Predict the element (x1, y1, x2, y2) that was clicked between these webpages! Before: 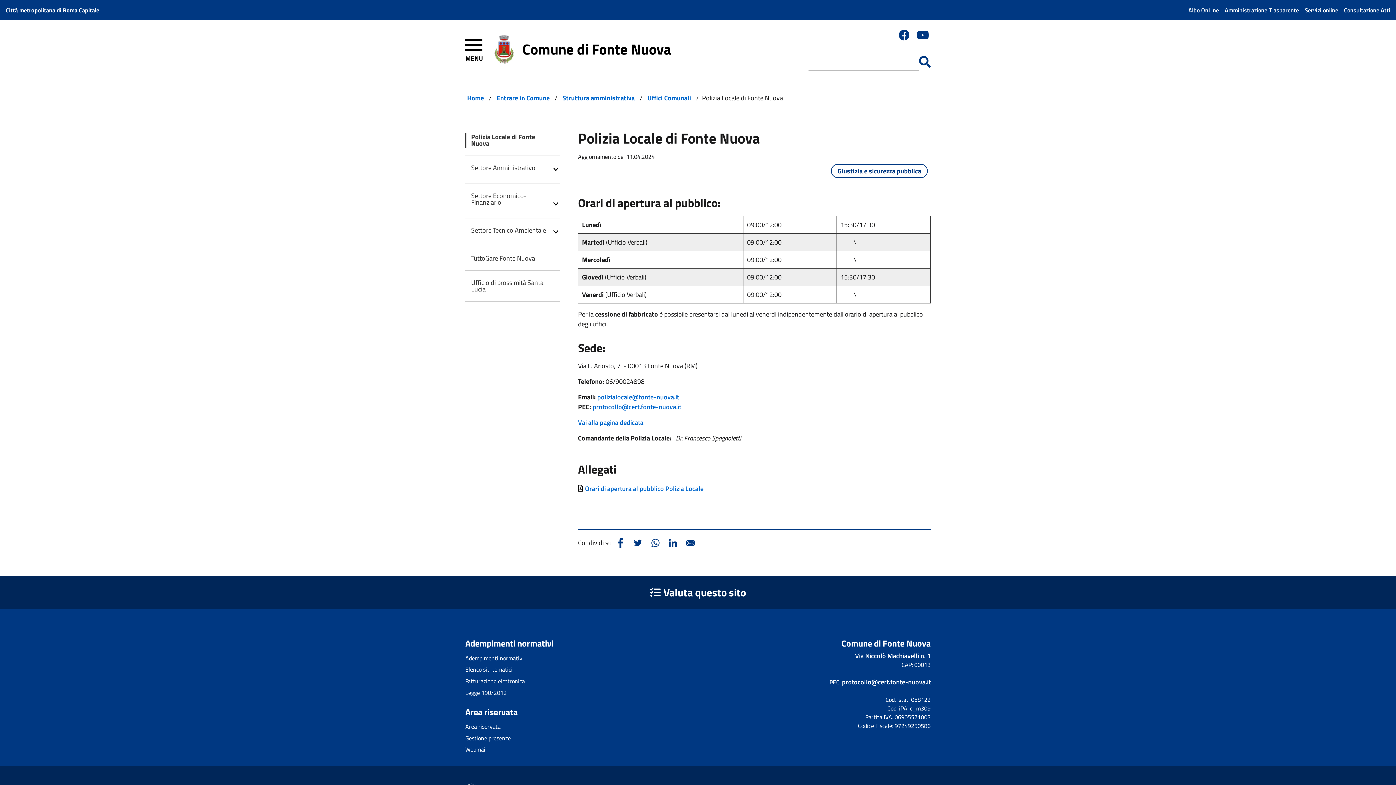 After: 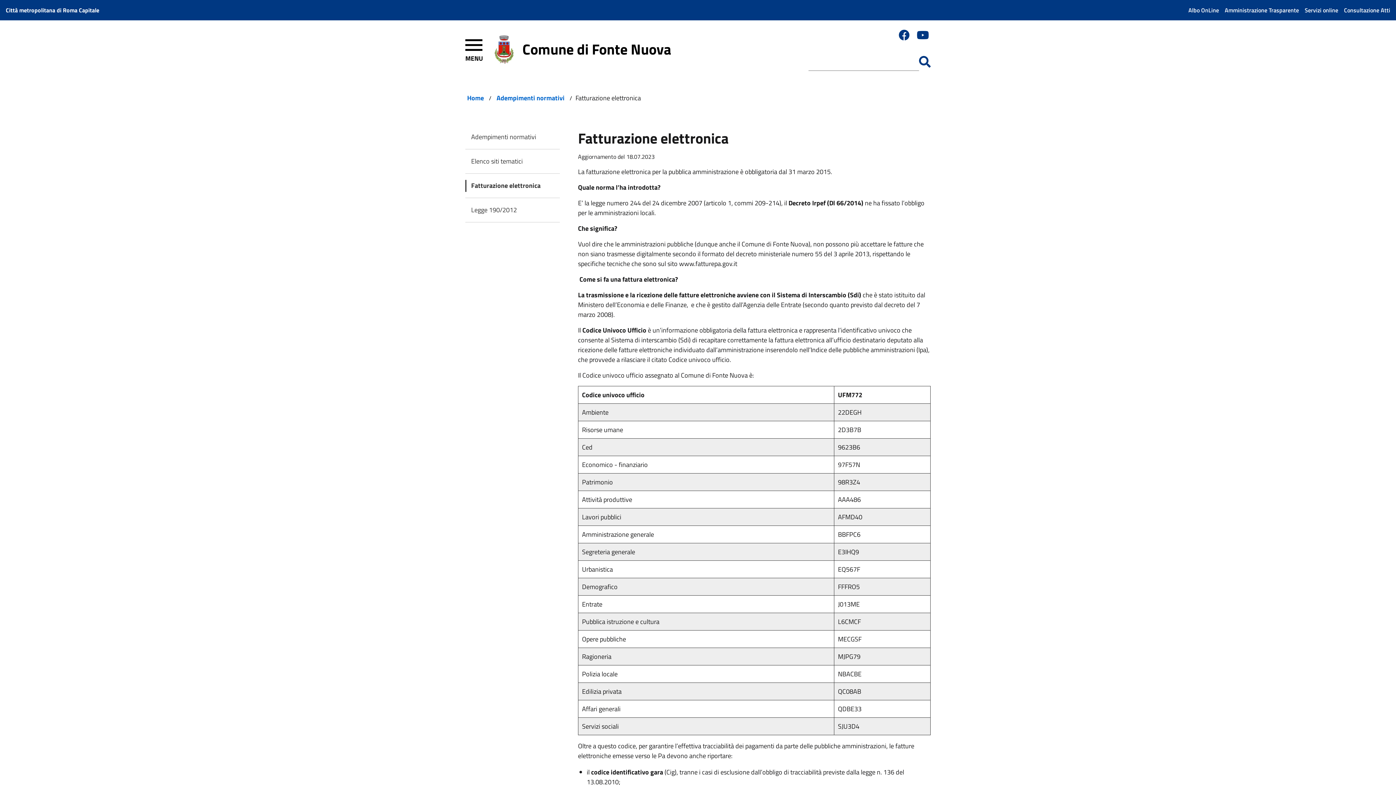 Action: bbox: (465, 677, 525, 685) label: Fatturazione elettronica